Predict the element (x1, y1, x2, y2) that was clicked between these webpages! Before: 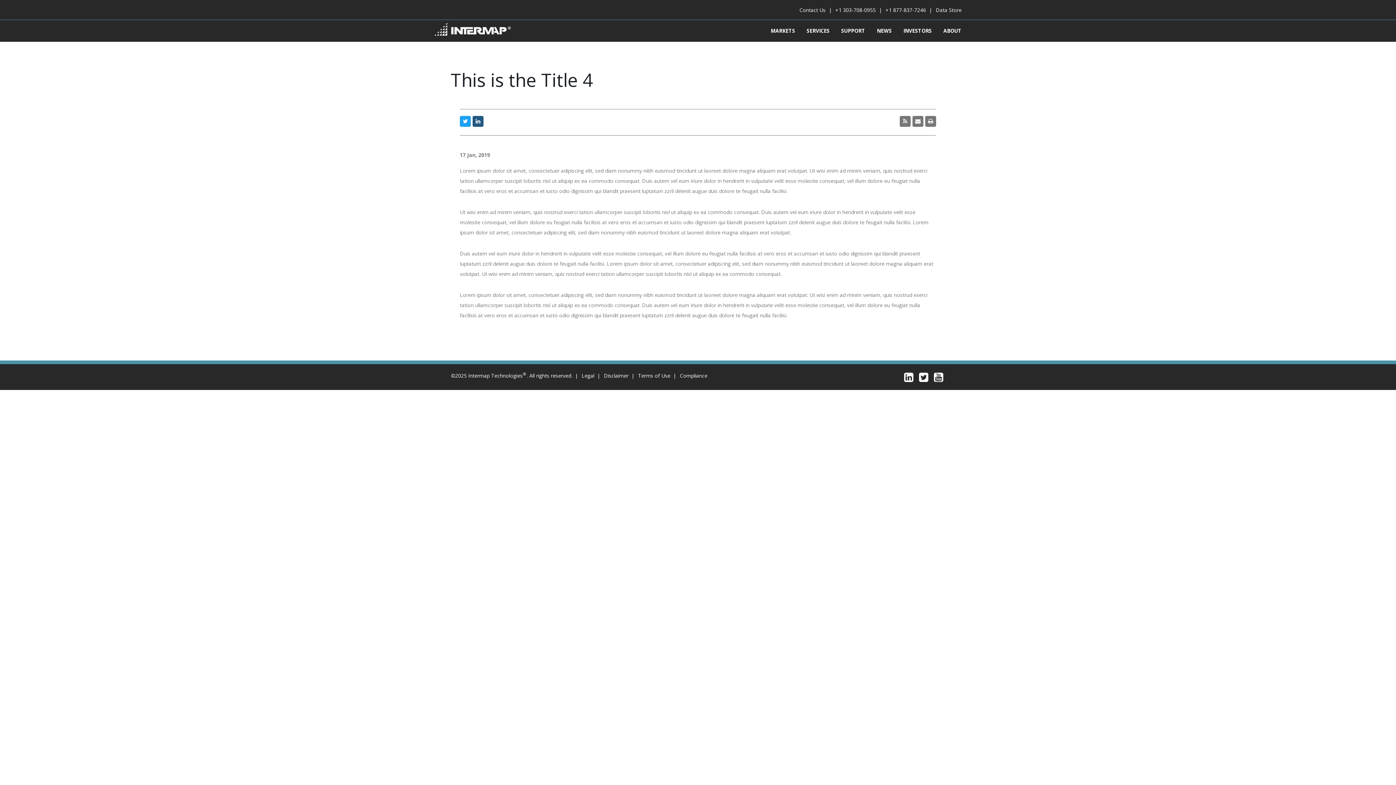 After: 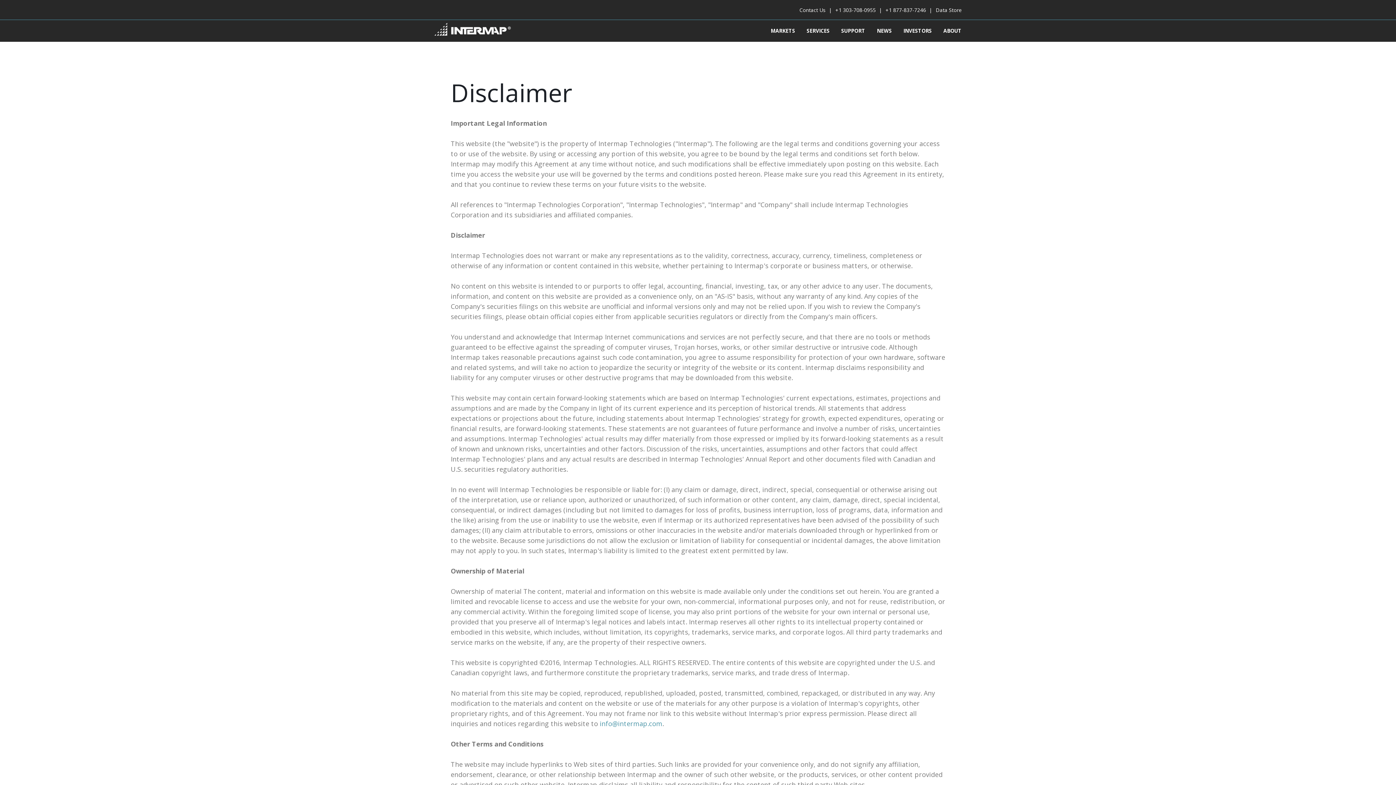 Action: label: Disclaimer bbox: (604, 372, 628, 379)